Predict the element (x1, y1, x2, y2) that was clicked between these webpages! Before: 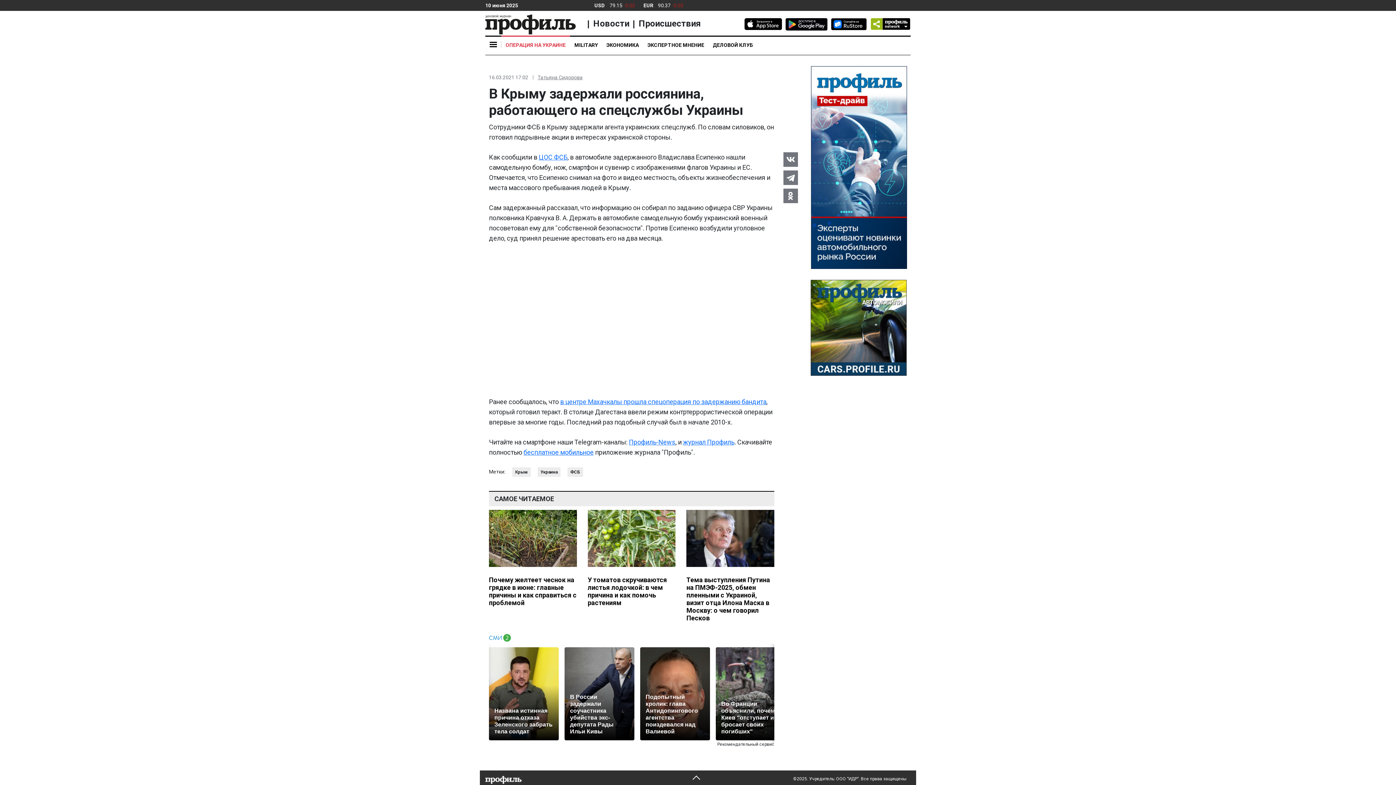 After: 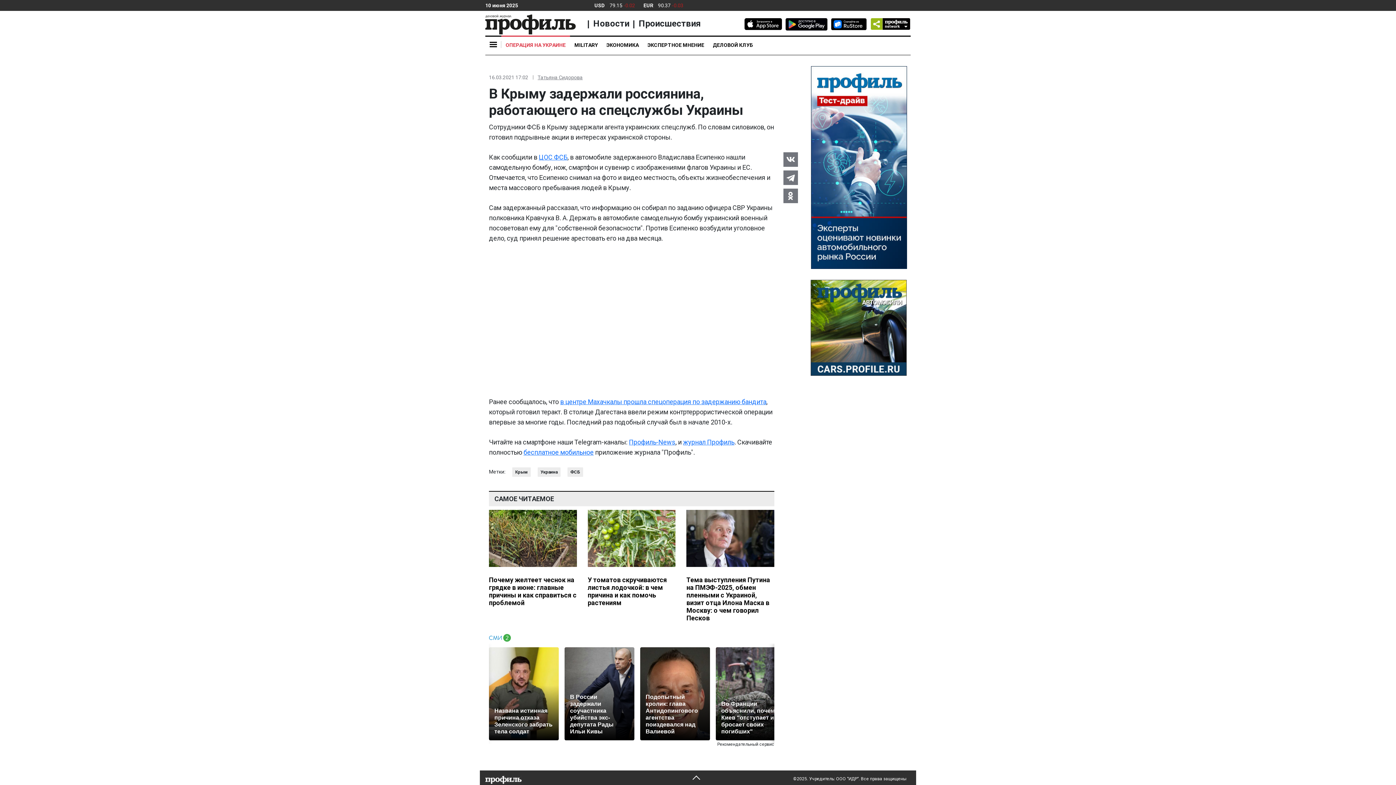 Action: bbox: (489, 635, 511, 642)